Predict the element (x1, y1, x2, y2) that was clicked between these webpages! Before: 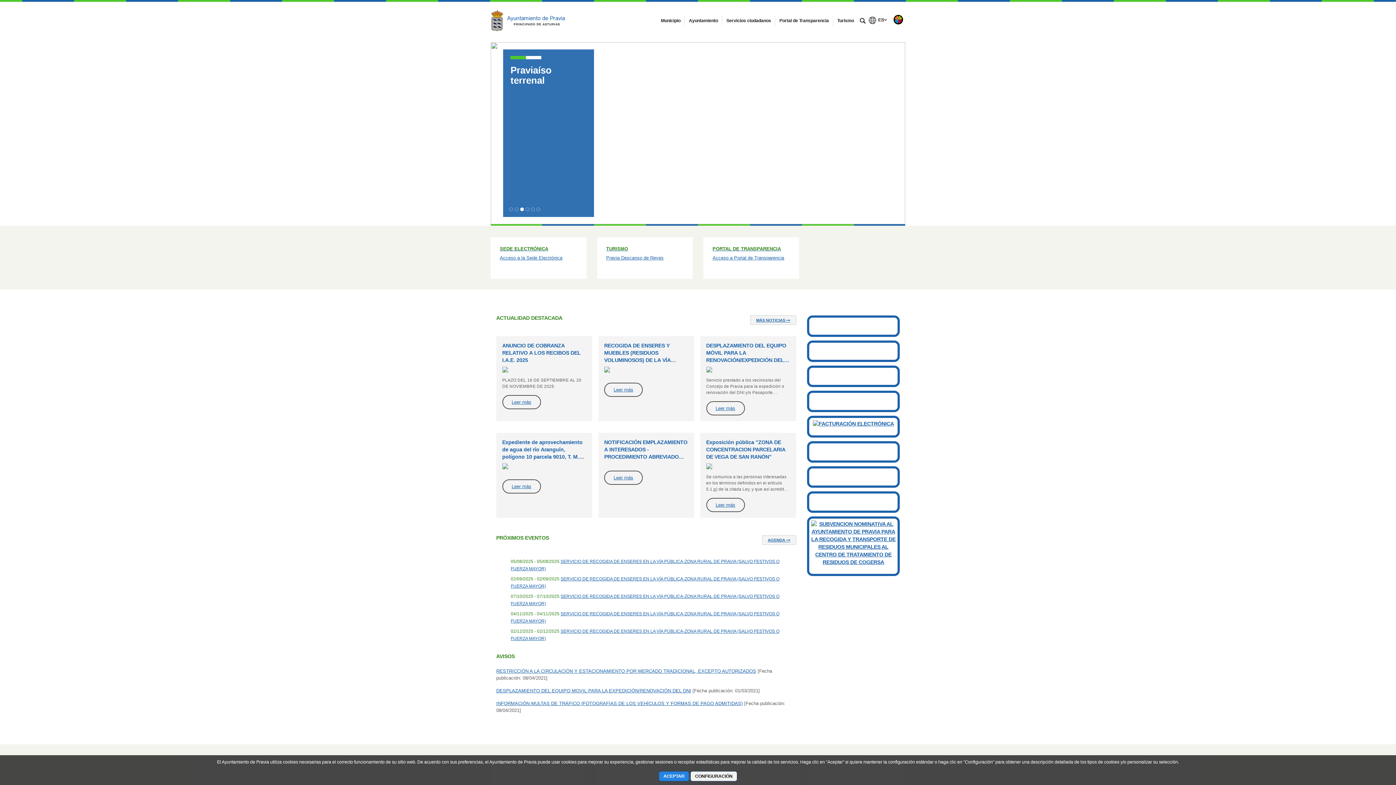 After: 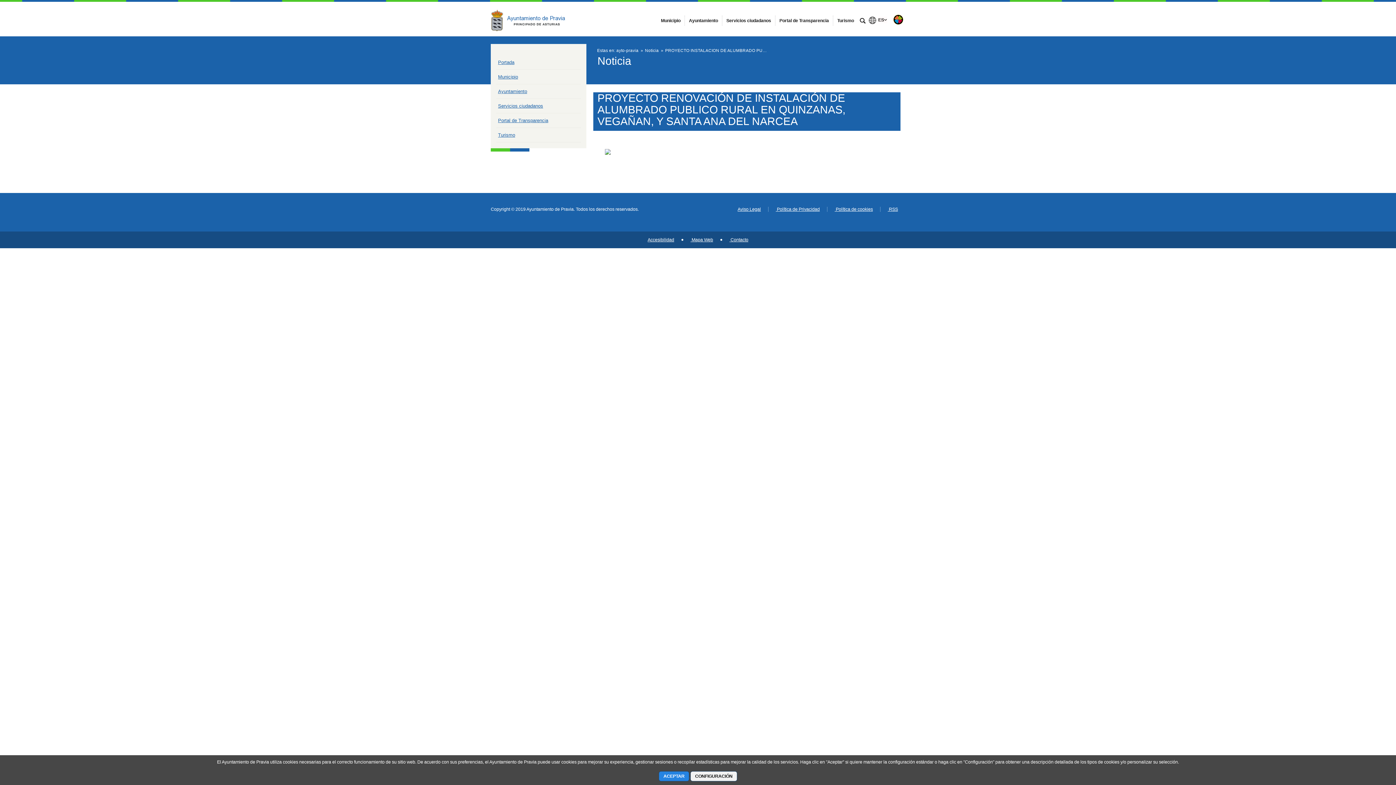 Action: bbox: (811, 445, 896, 452)